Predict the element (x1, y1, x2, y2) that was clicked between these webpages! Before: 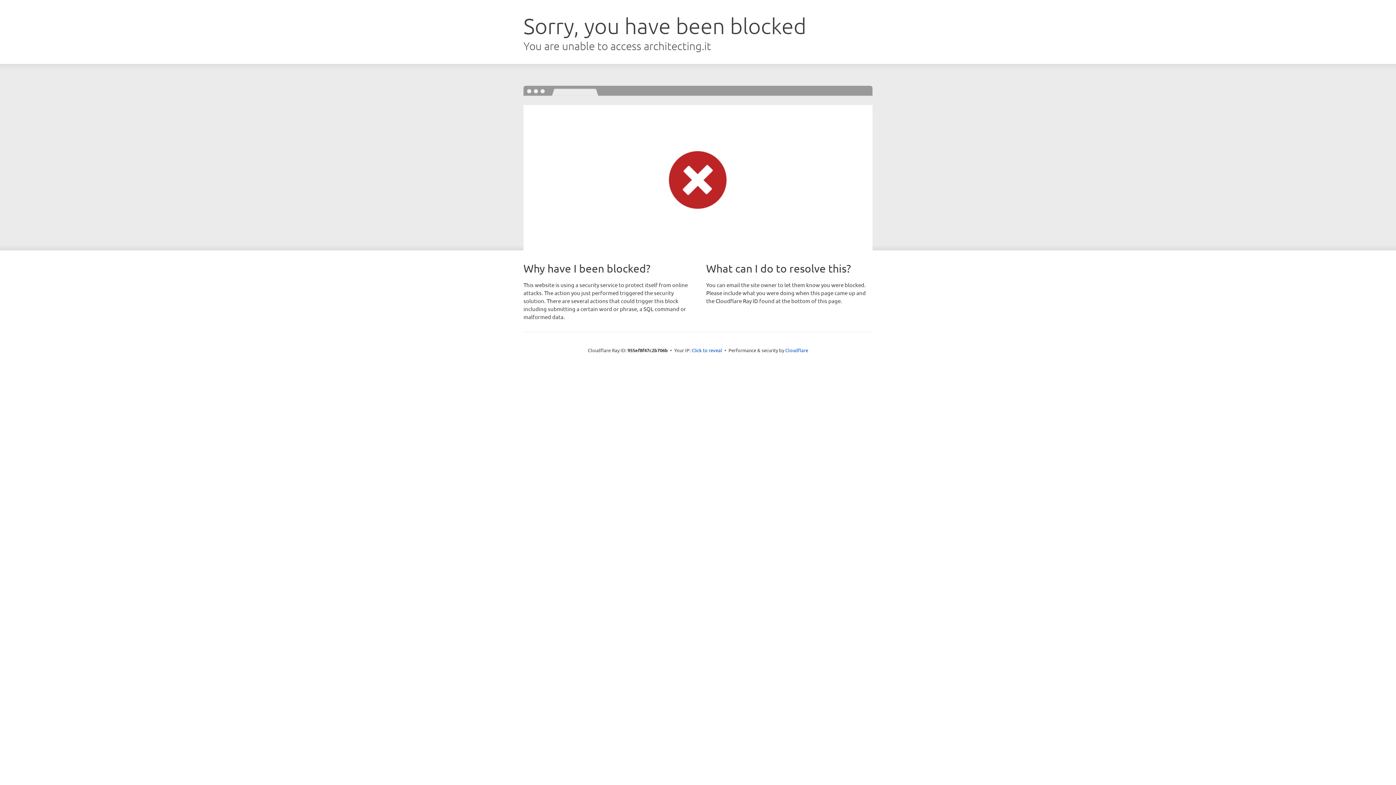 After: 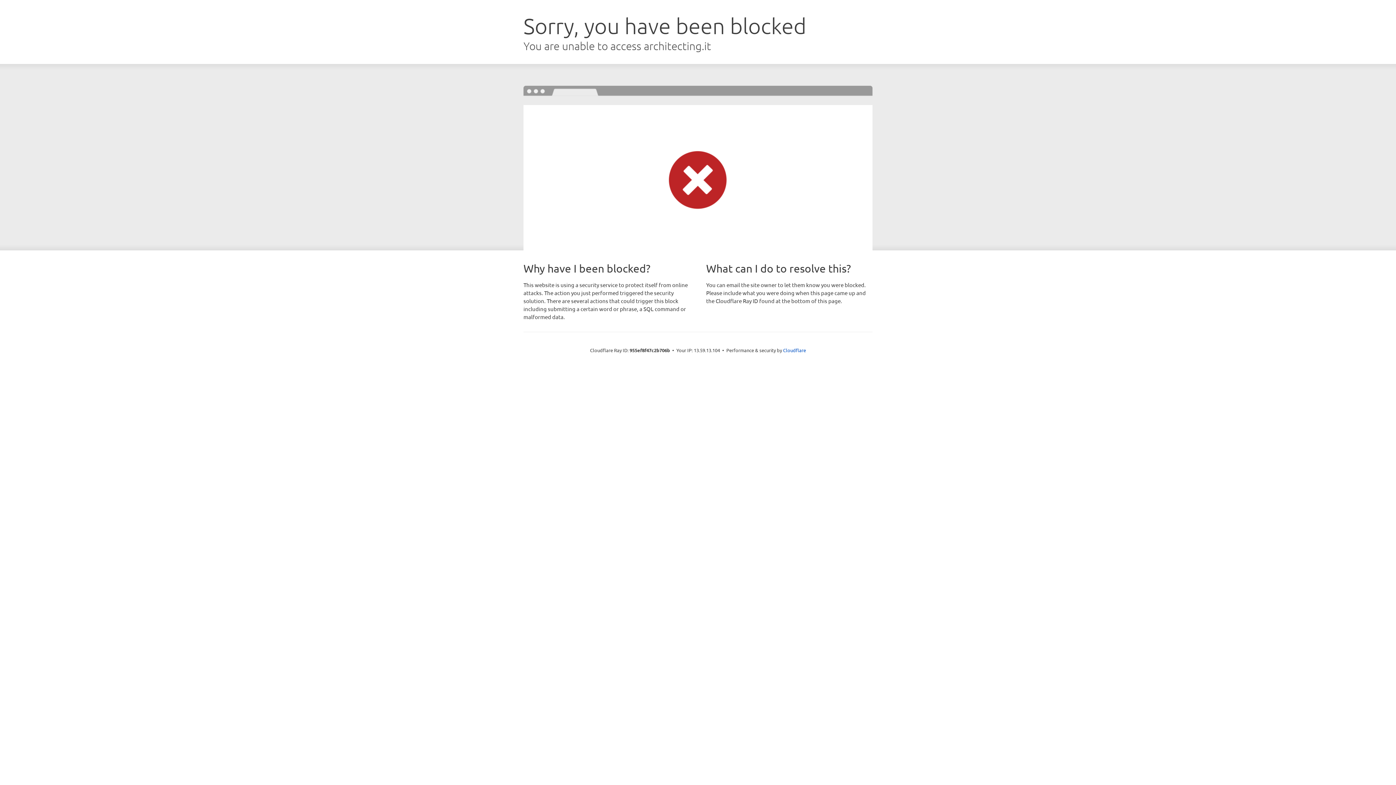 Action: bbox: (691, 346, 722, 353) label: Click to reveal